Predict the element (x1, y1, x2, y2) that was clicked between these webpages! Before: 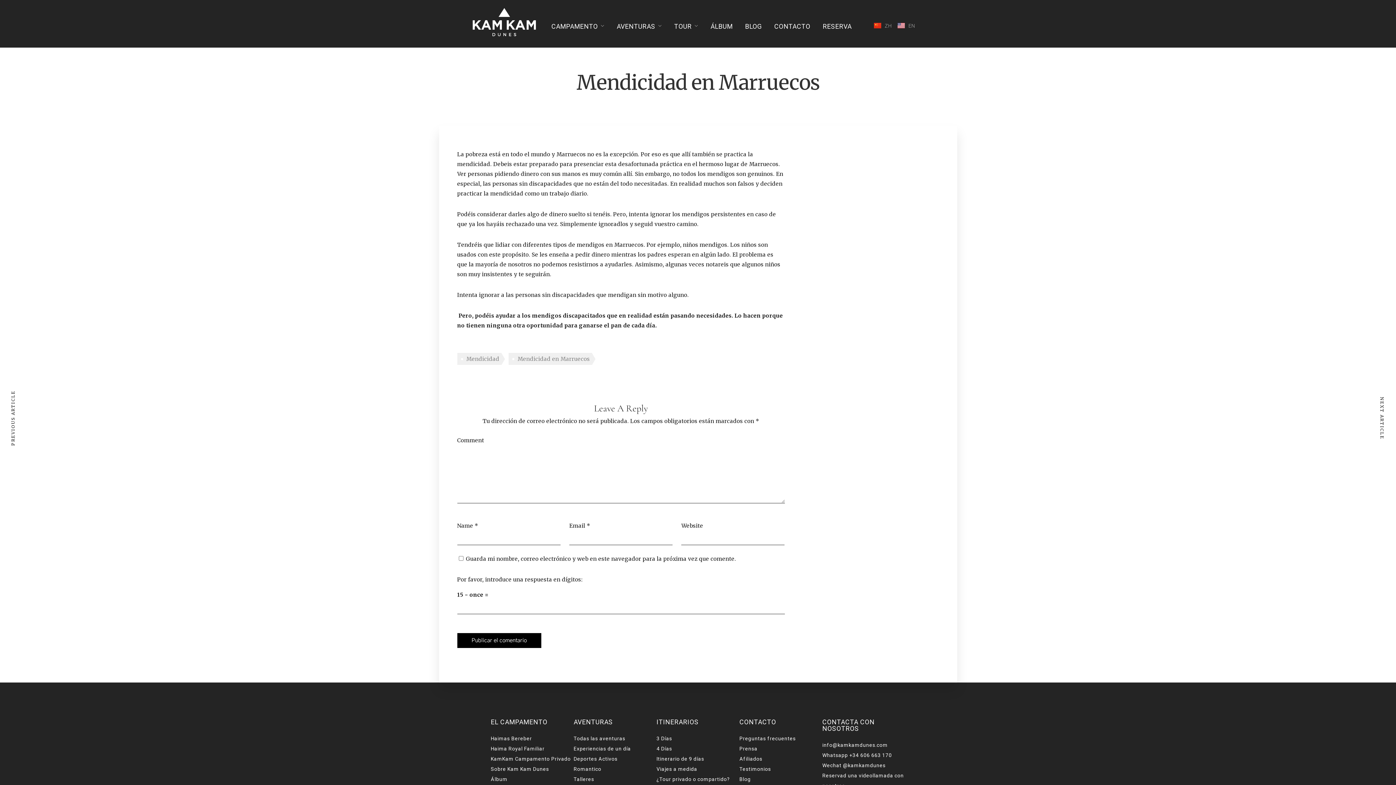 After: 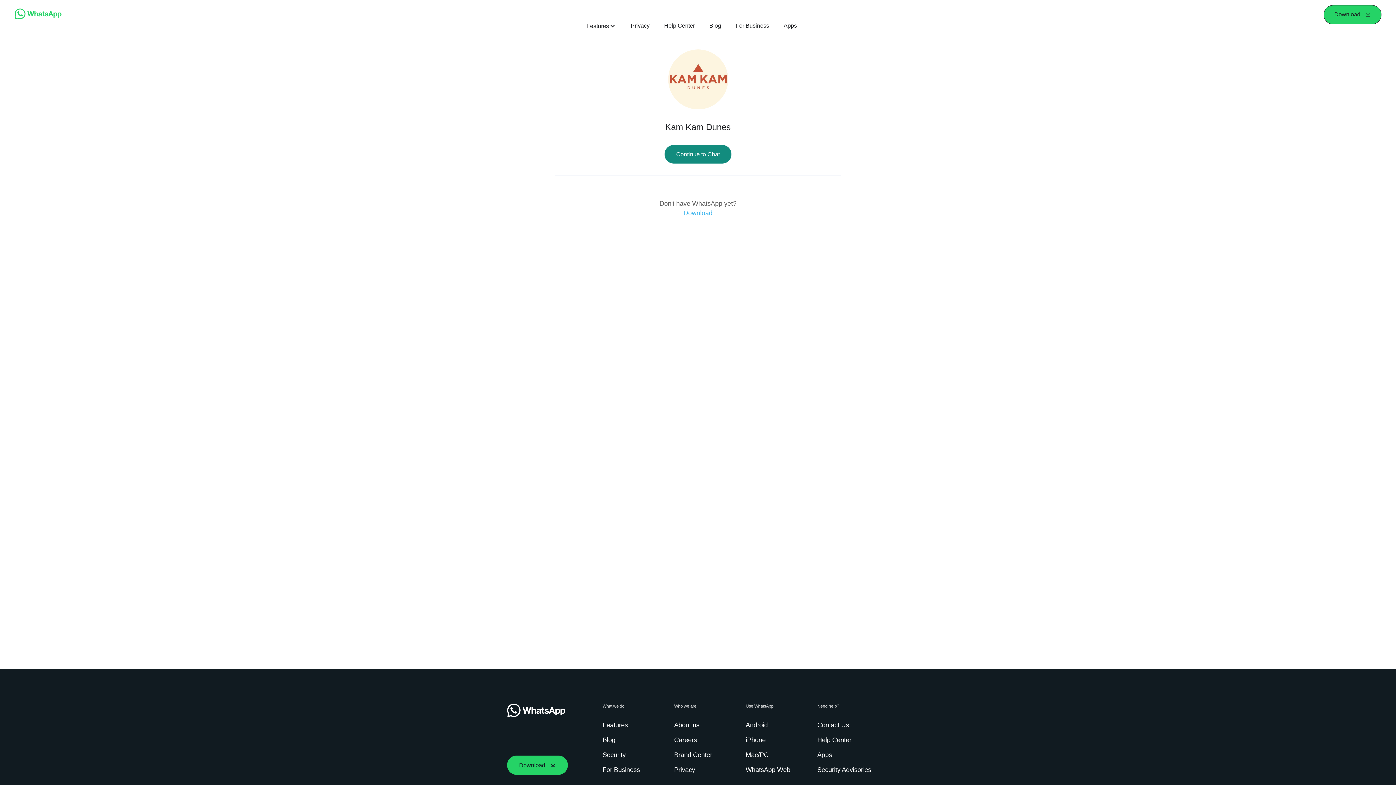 Action: label: Whatsapp +34 606 663 170 bbox: (822, 752, 892, 758)